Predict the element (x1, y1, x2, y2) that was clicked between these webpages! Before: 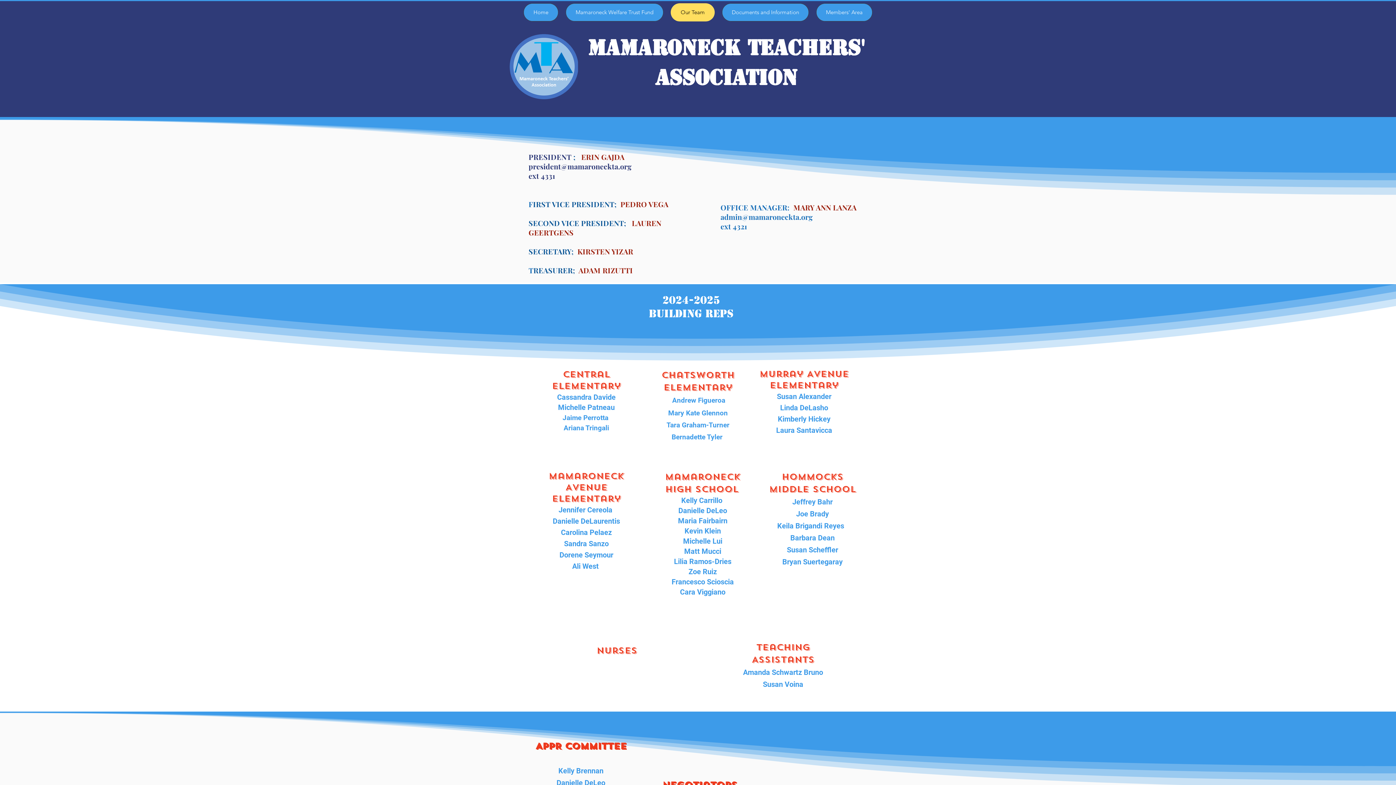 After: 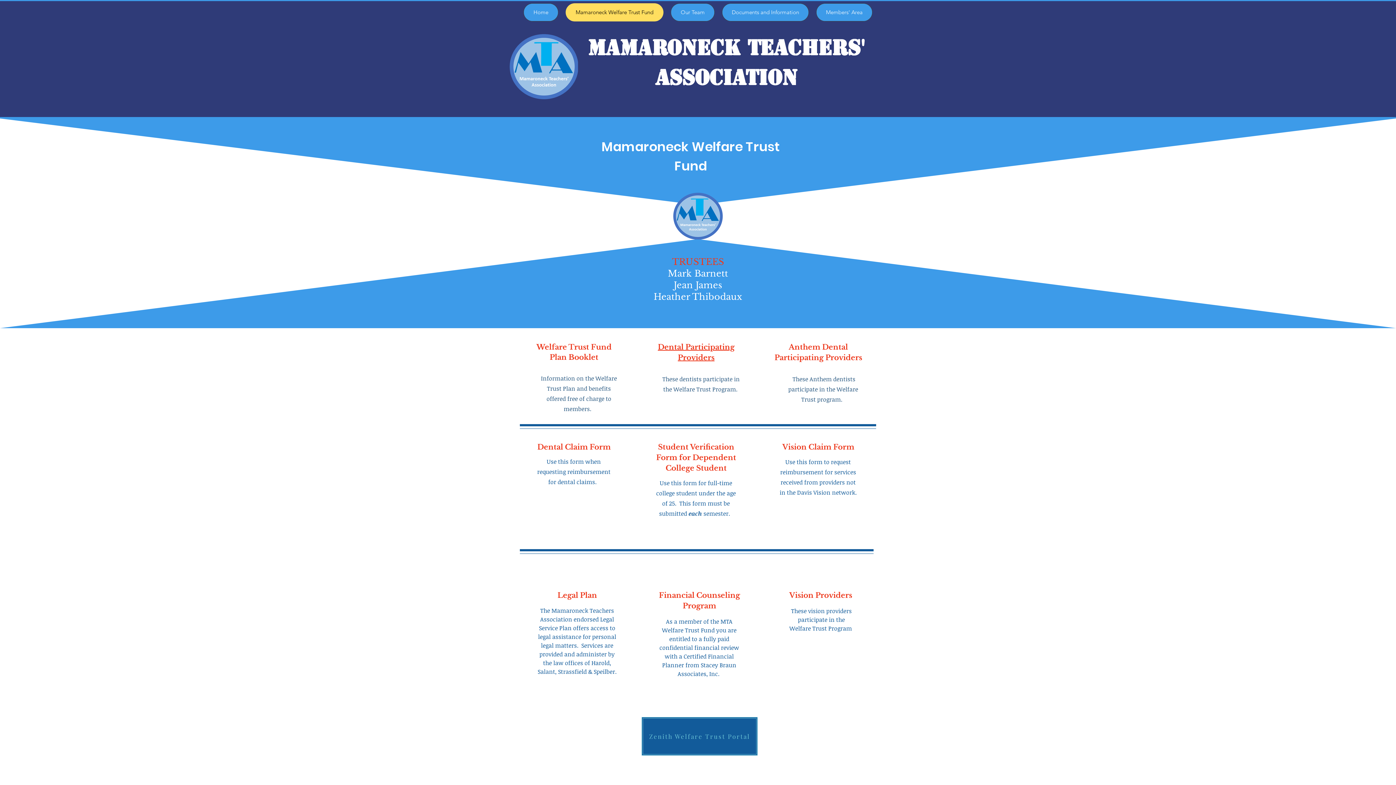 Action: bbox: (565, 3, 663, 21) label: Mamaroneck Welfare Trust Fund